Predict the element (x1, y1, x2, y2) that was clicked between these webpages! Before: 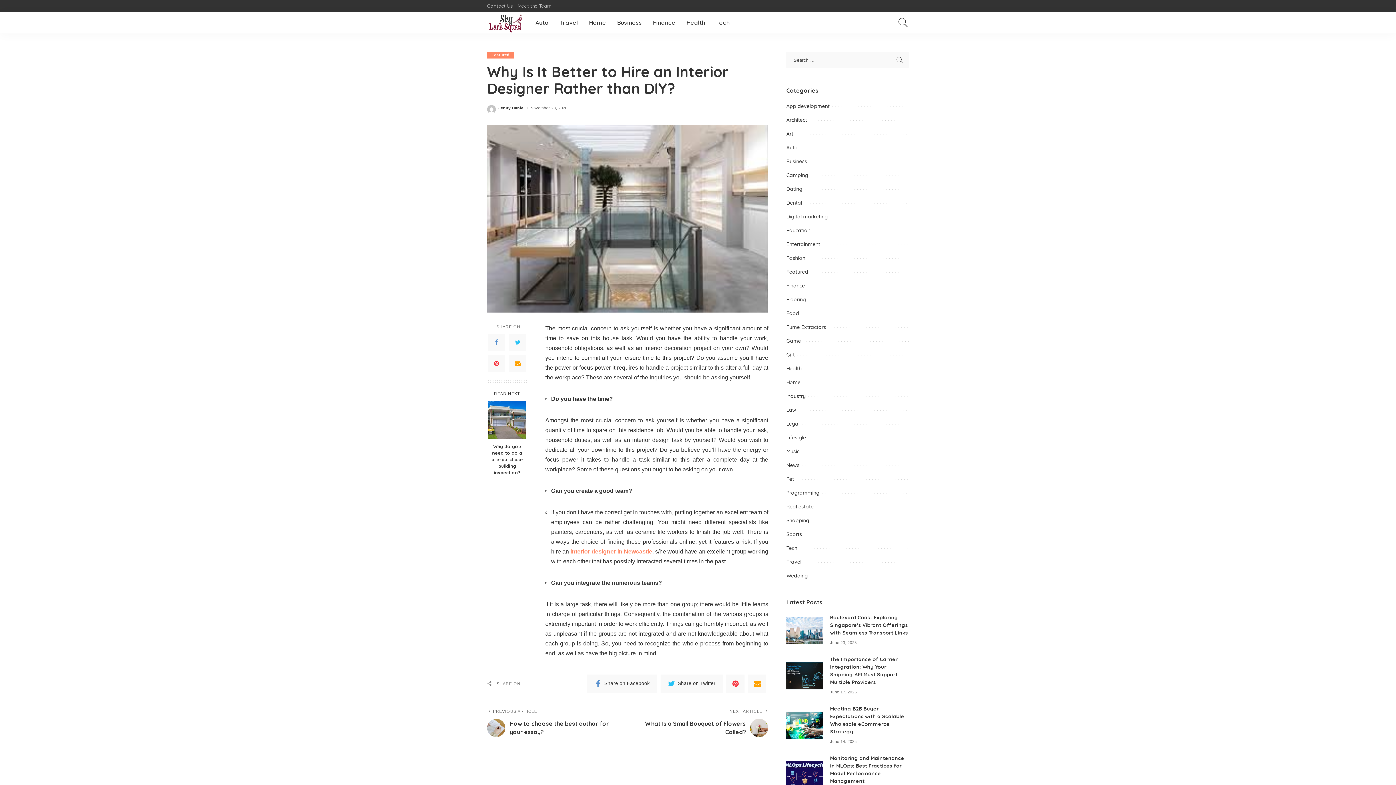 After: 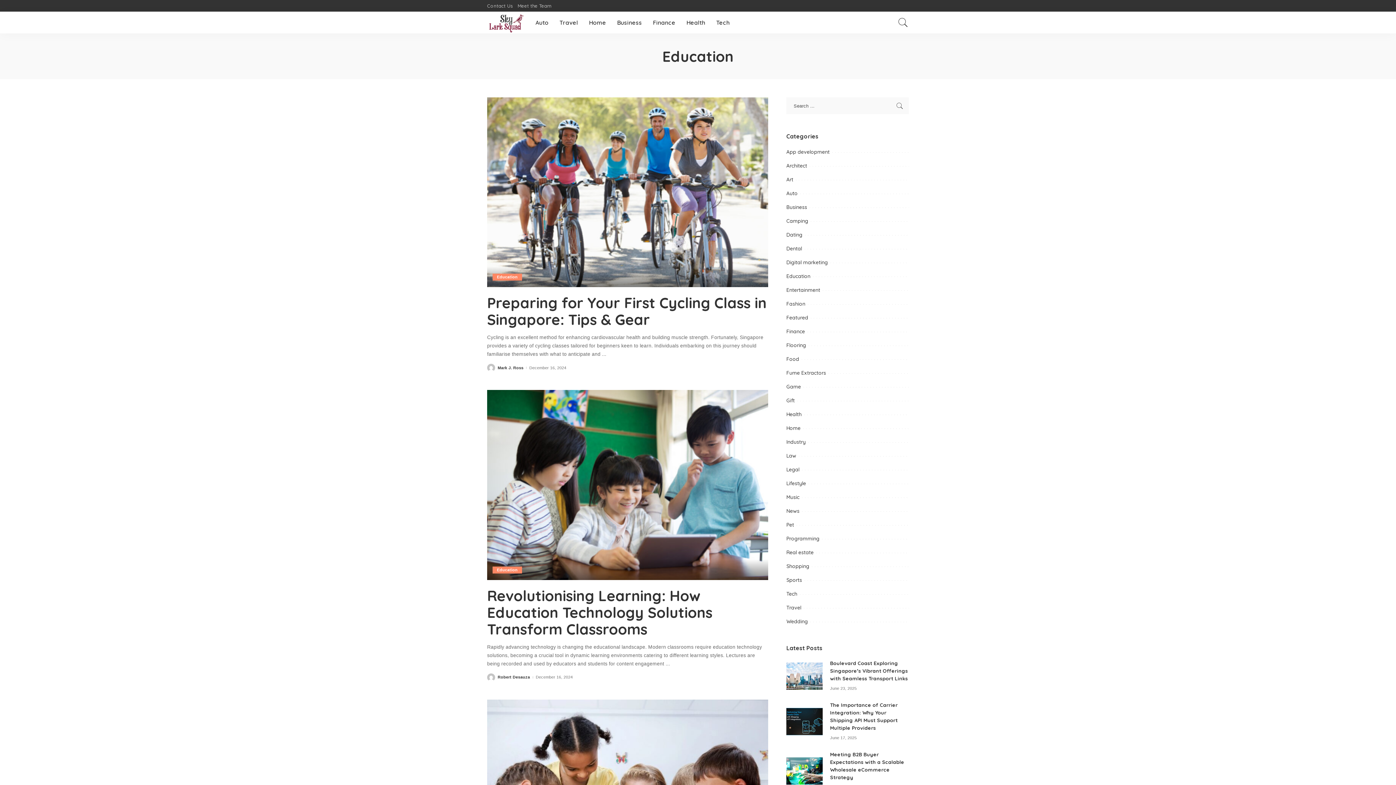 Action: label: Education bbox: (786, 227, 810, 233)